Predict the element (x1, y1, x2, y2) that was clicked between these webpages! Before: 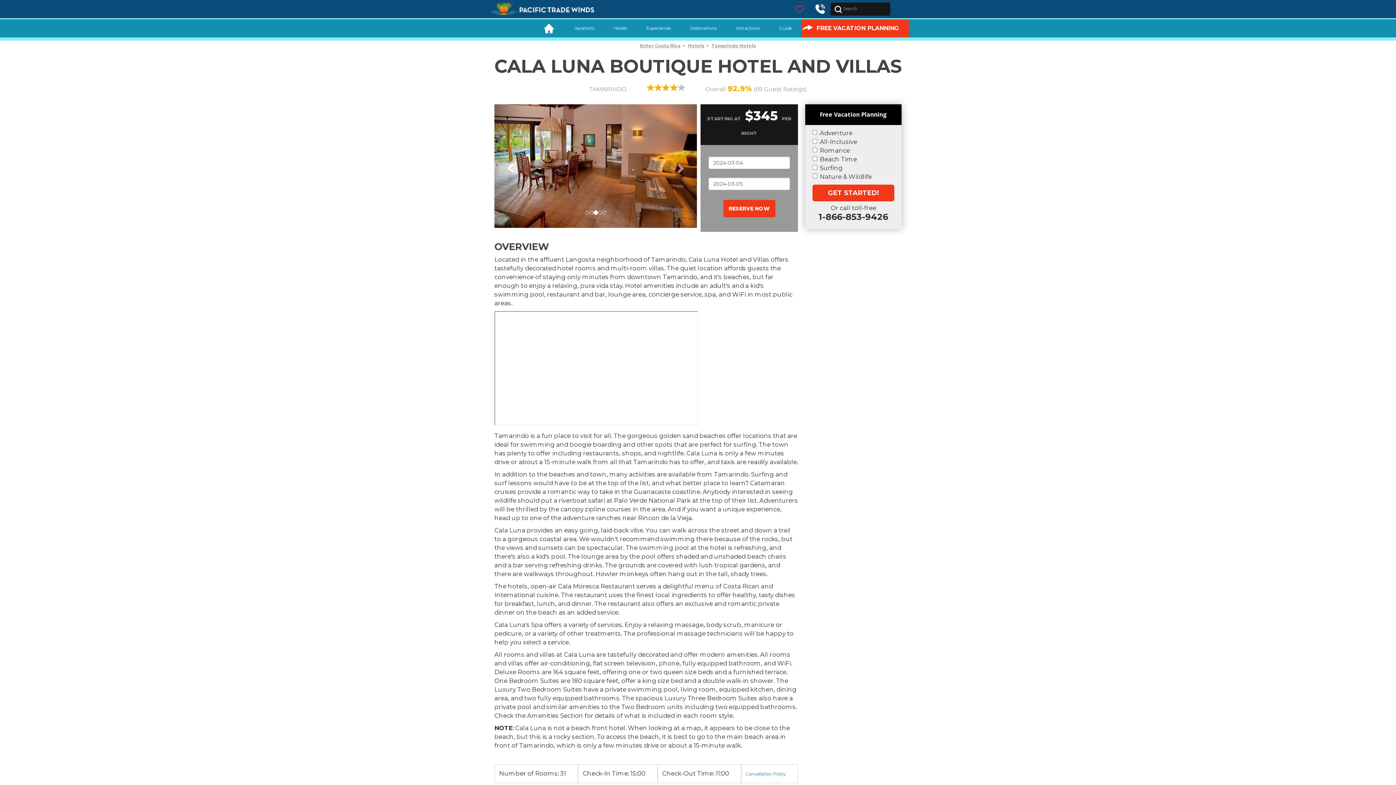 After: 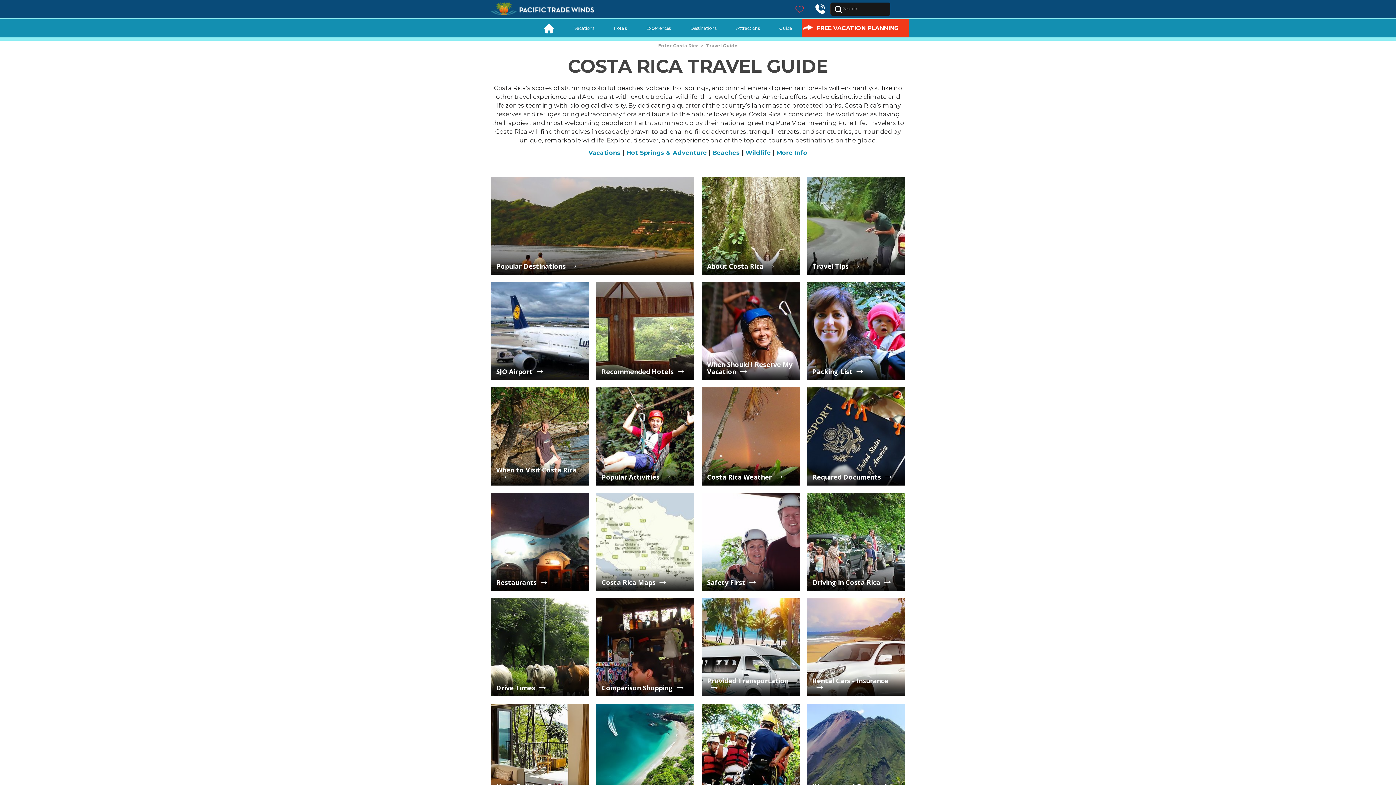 Action: label: Guide bbox: (774, 19, 797, 37)